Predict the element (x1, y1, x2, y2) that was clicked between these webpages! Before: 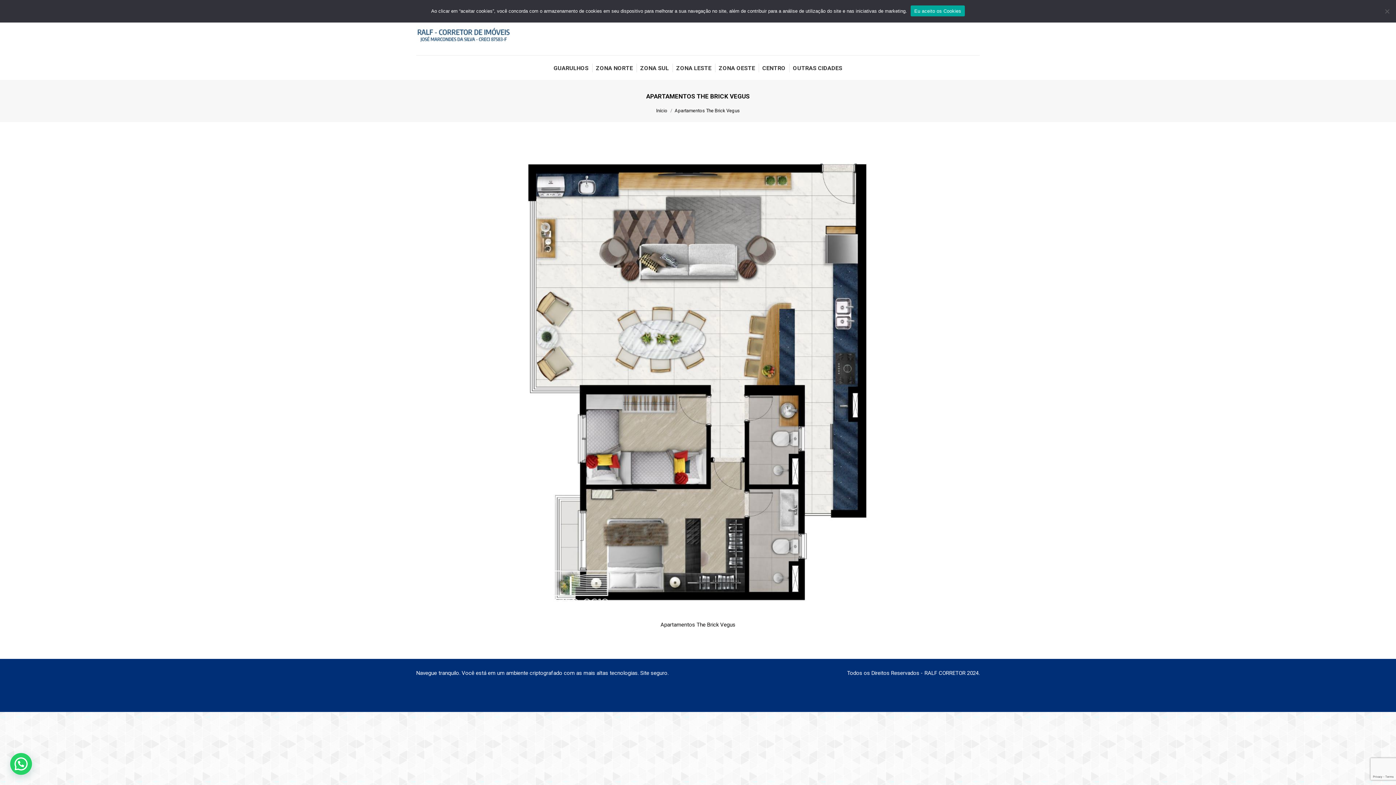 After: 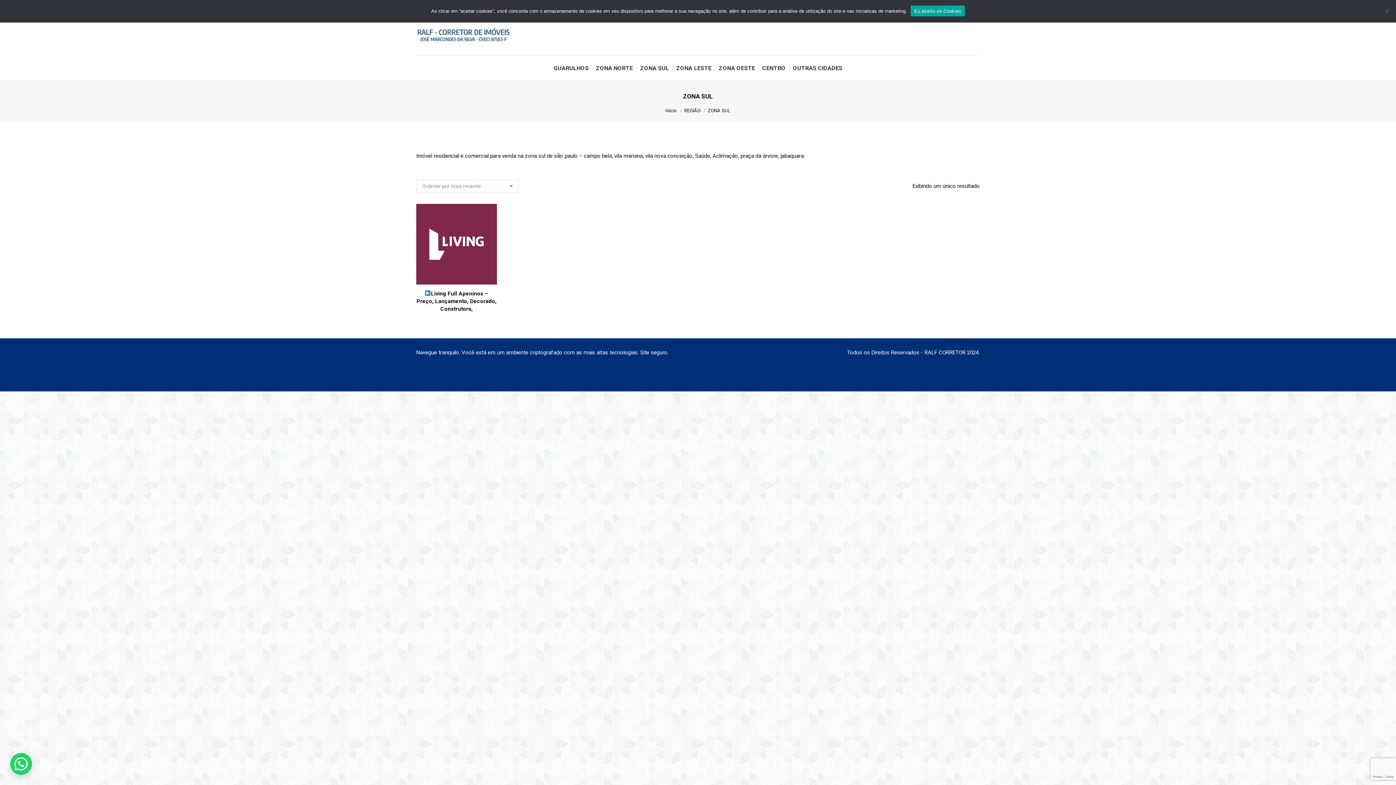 Action: label: ZONA SUL bbox: (638, 61, 670, 73)